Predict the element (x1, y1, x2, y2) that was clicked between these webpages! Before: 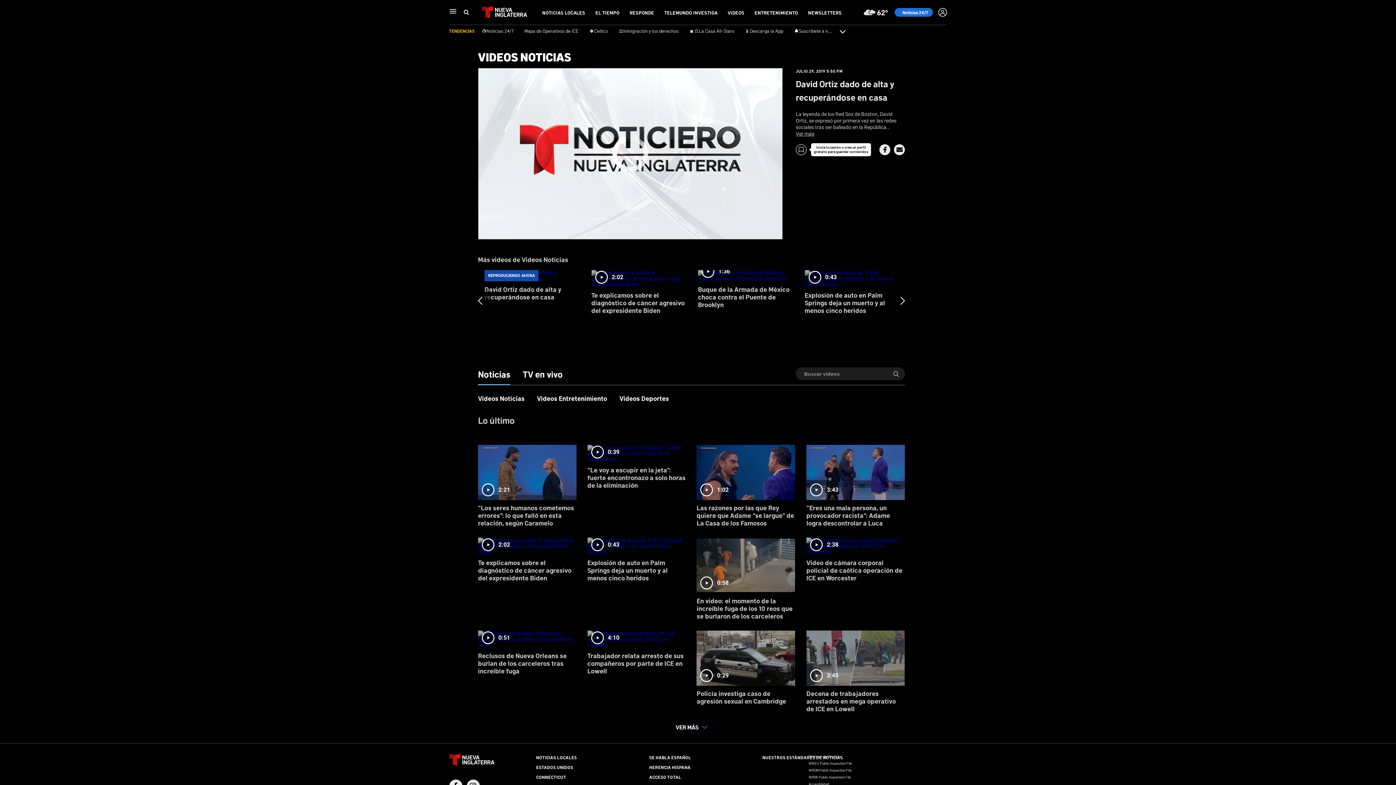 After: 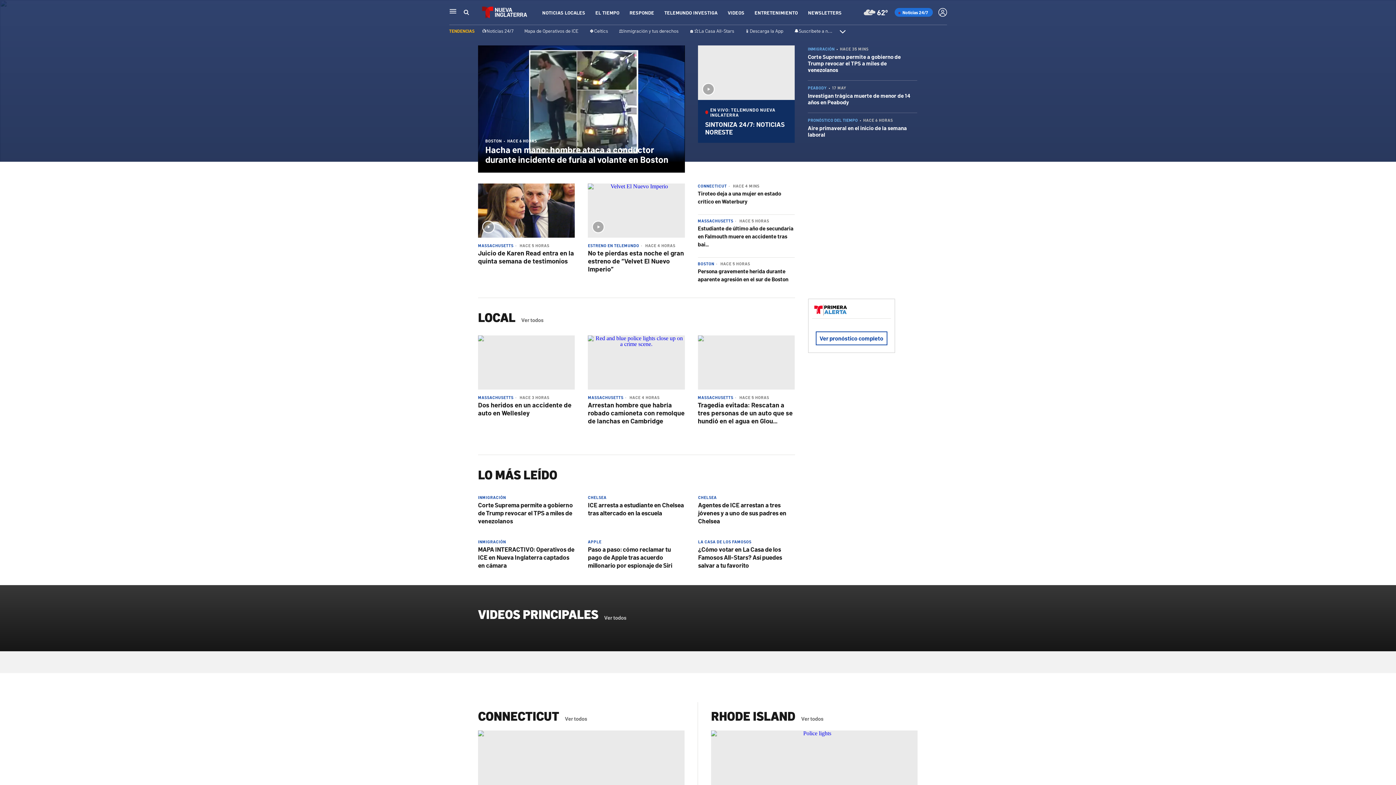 Action: bbox: (482, 13, 527, 21)